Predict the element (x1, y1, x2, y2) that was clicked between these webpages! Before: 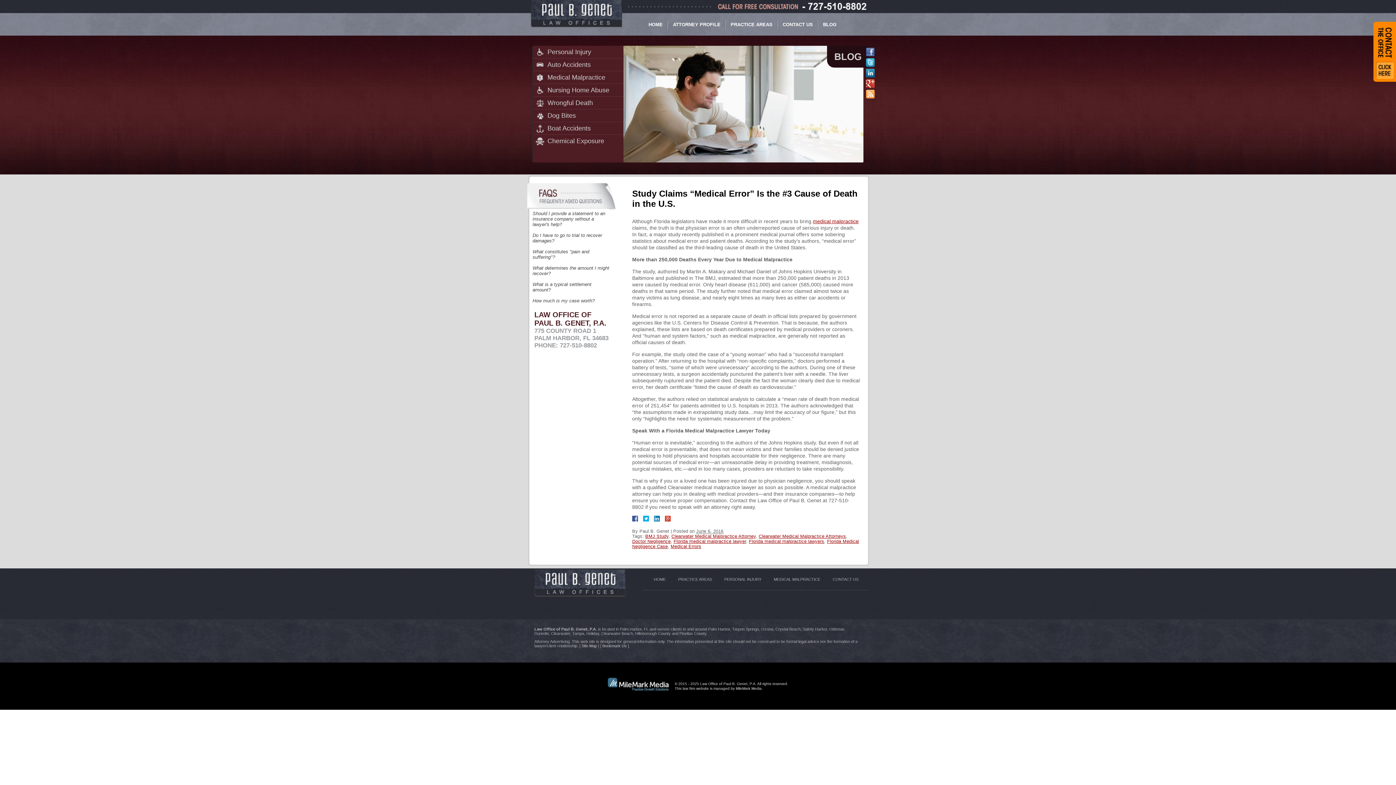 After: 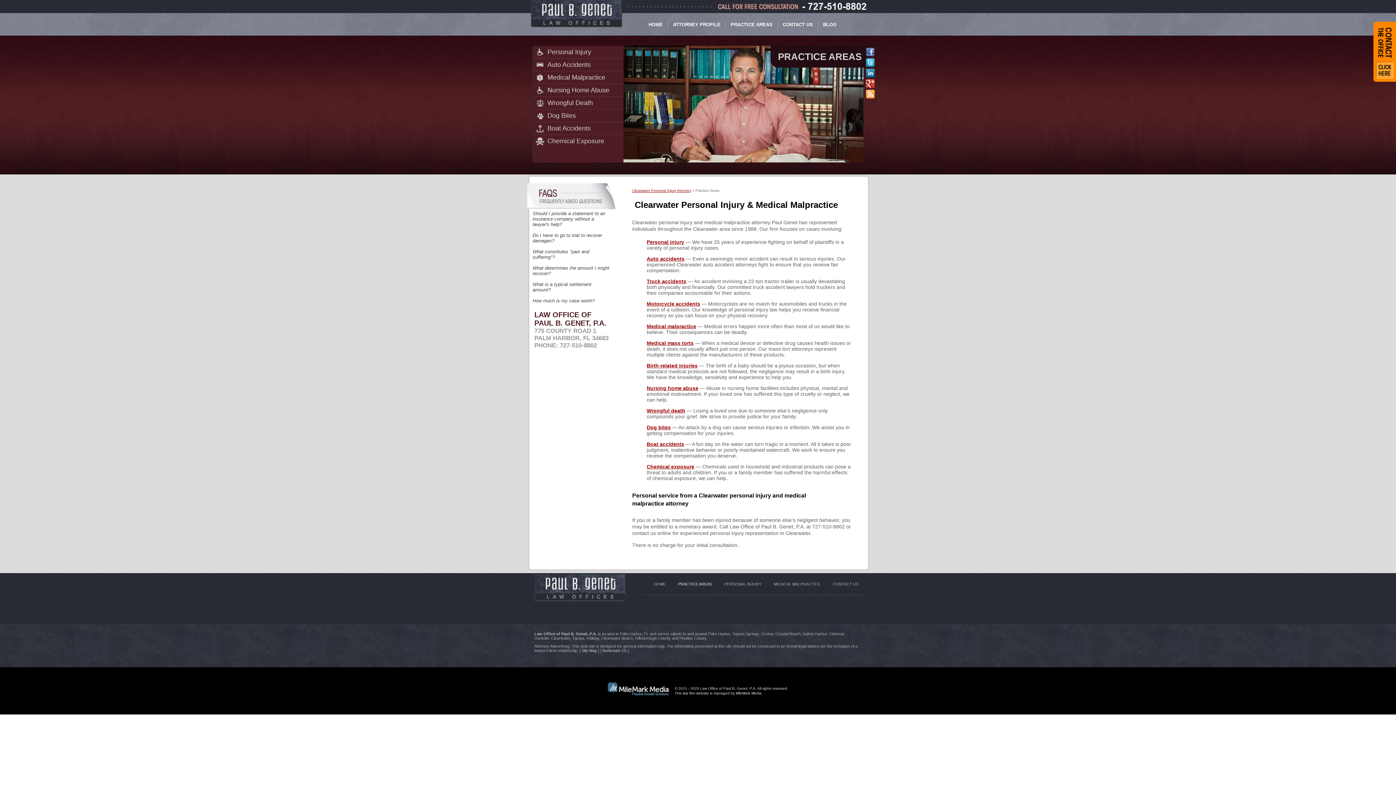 Action: bbox: (725, 13, 777, 34) label: PRACTICE AREAS